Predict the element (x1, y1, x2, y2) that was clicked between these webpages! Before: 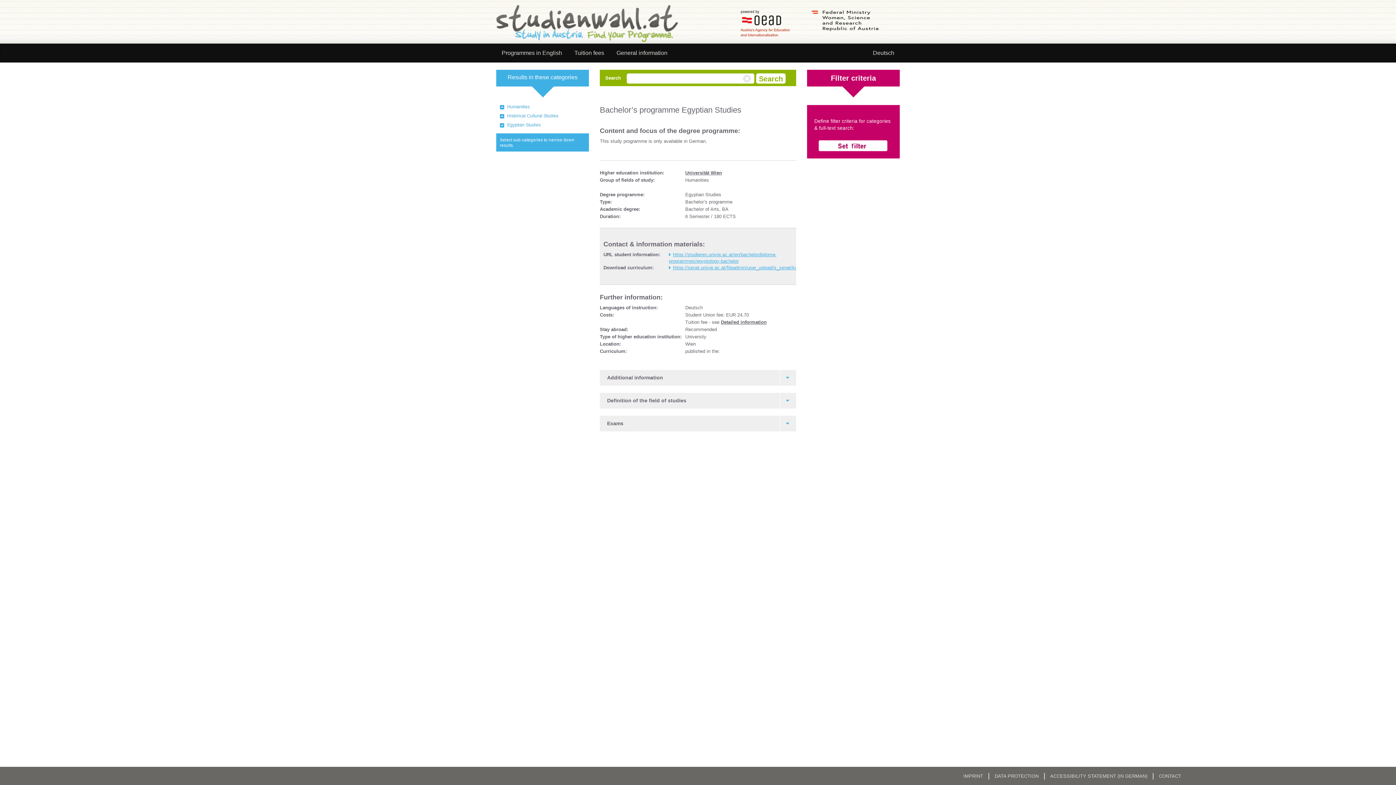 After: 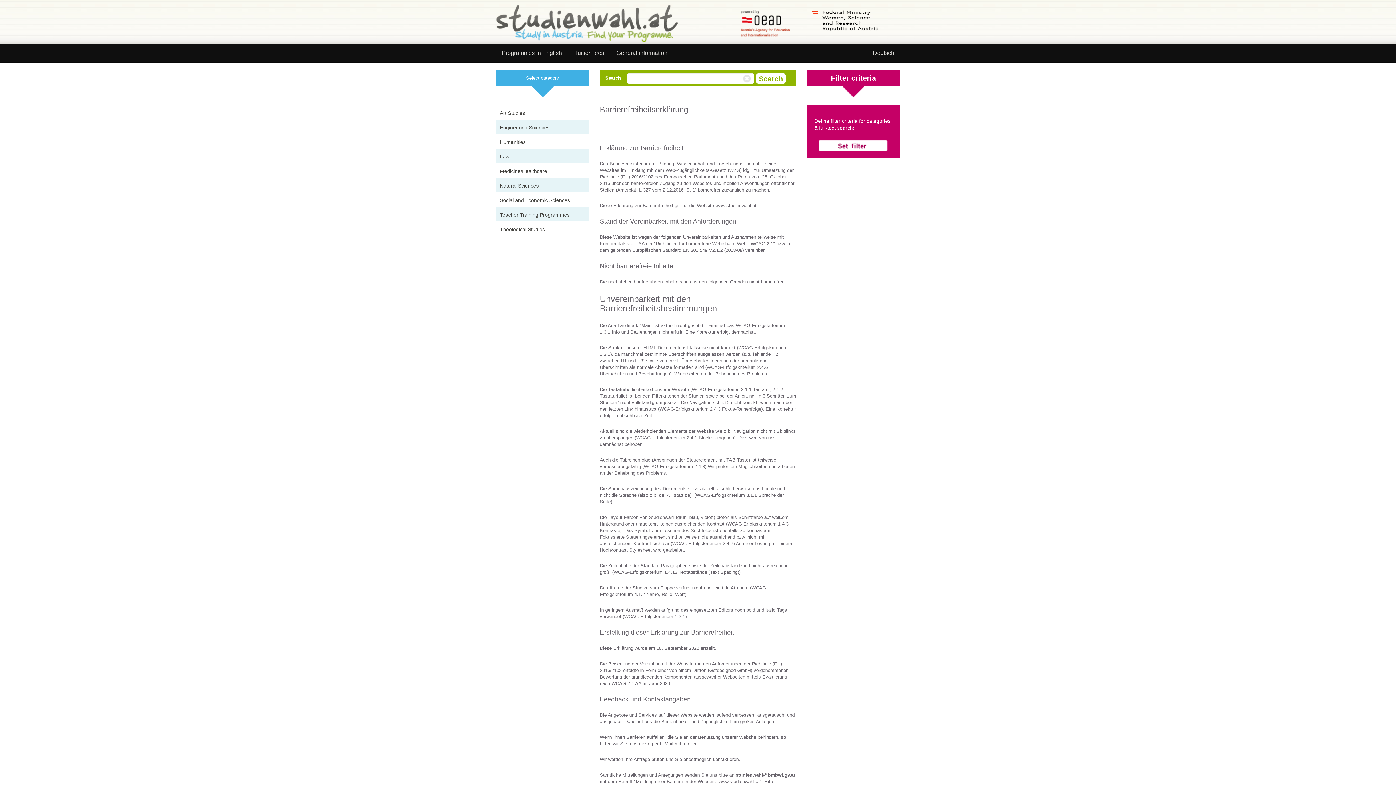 Action: bbox: (1045, 773, 1153, 780) label: ACCESSIBILITY STATEMENT (IN GERMAN)